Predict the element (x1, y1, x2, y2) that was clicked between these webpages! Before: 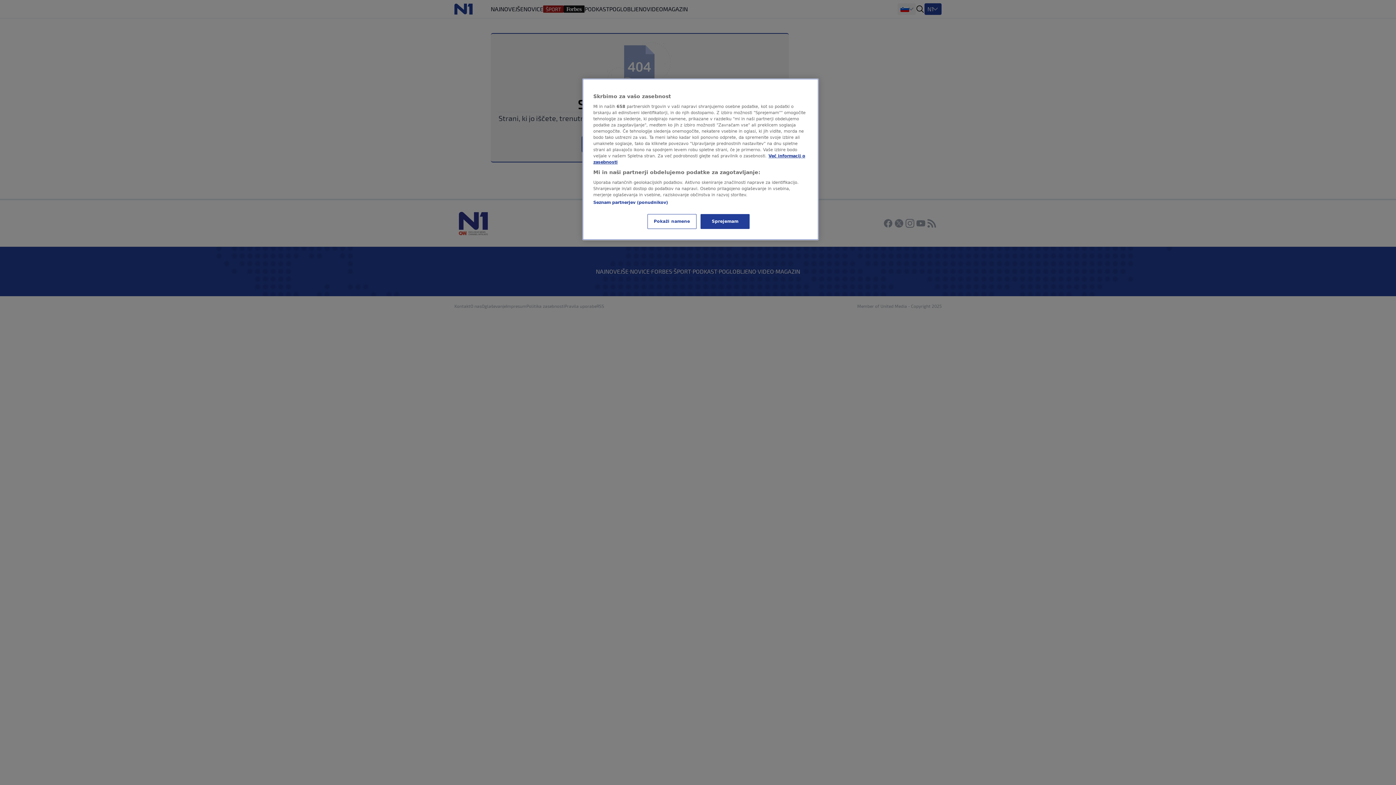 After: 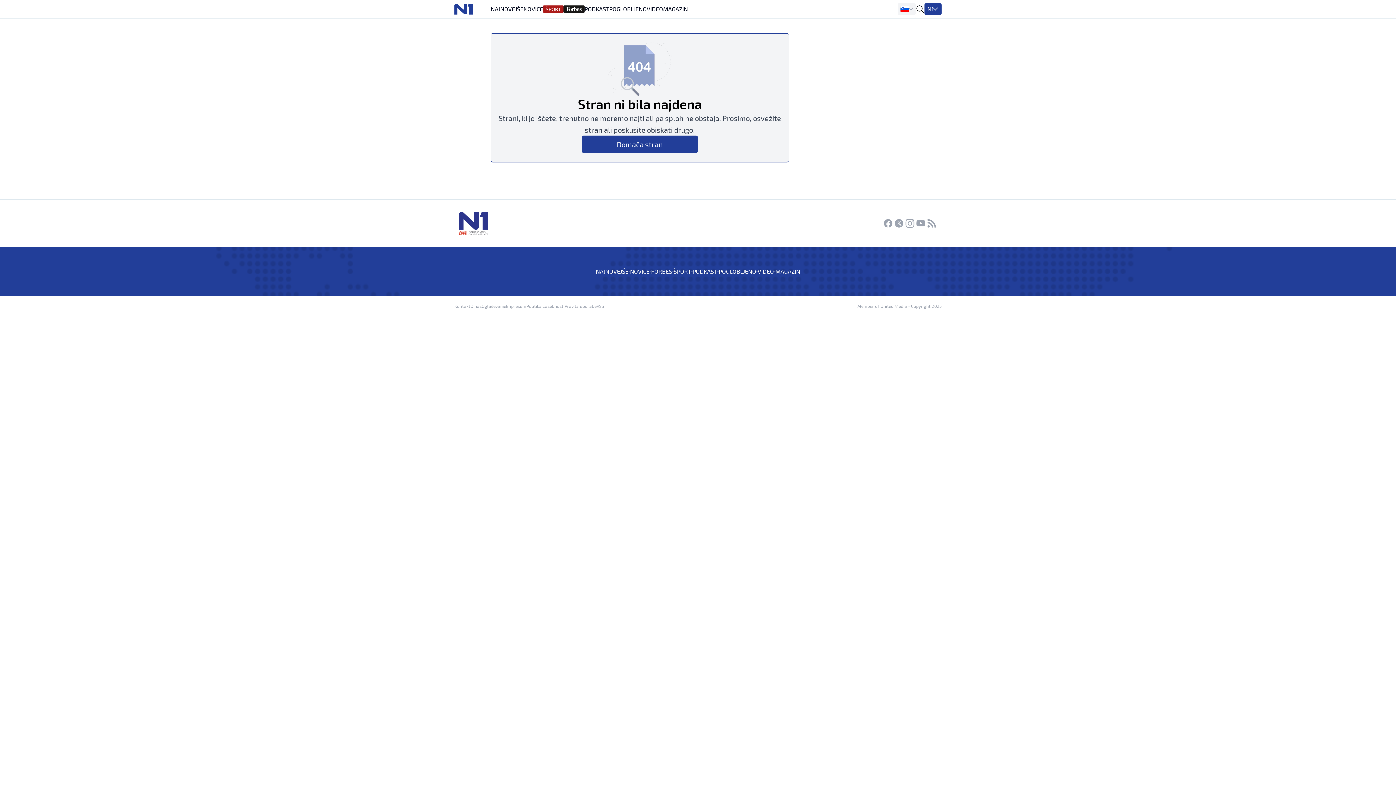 Action: bbox: (700, 214, 749, 229) label: Sprejemam